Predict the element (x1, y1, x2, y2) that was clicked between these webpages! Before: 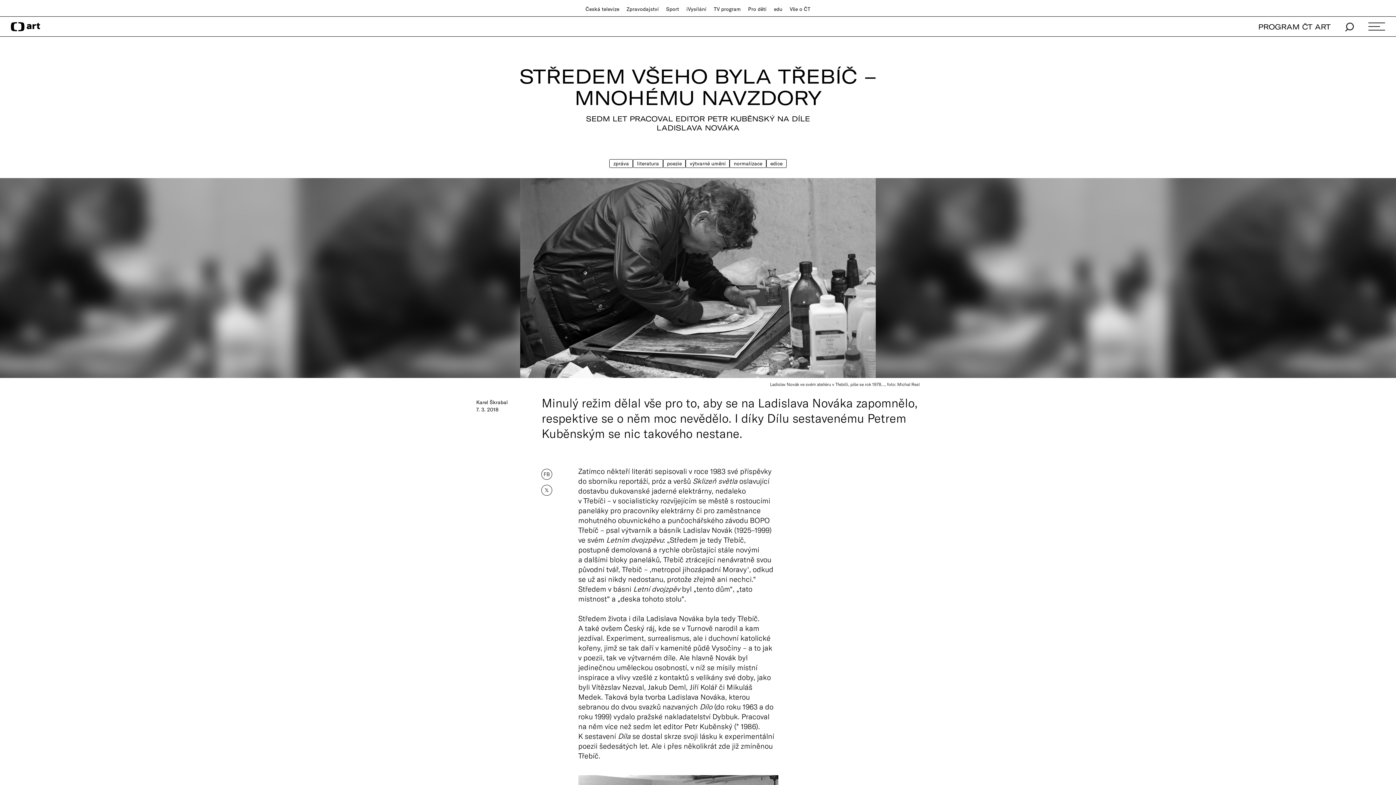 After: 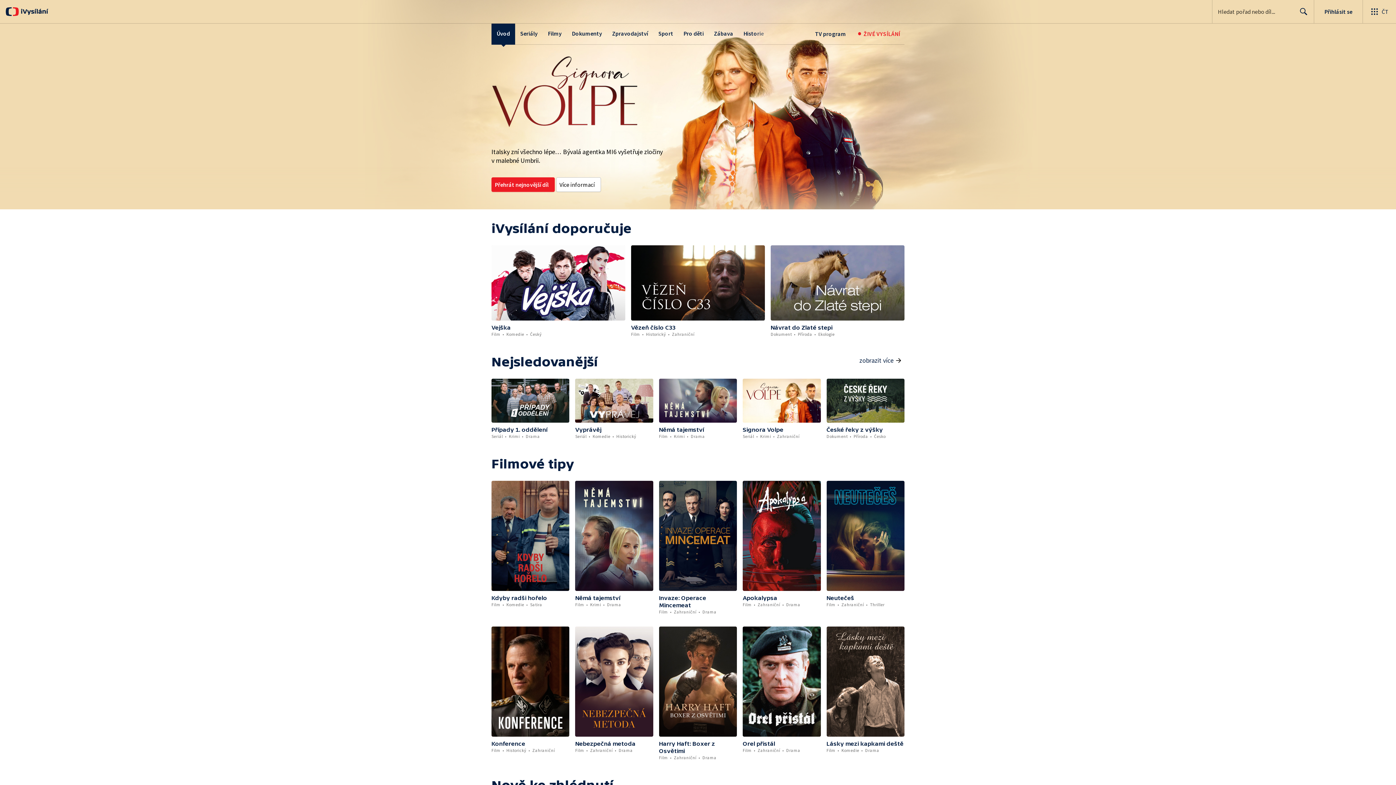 Action: label: iVysílání bbox: (686, 5, 706, 12)